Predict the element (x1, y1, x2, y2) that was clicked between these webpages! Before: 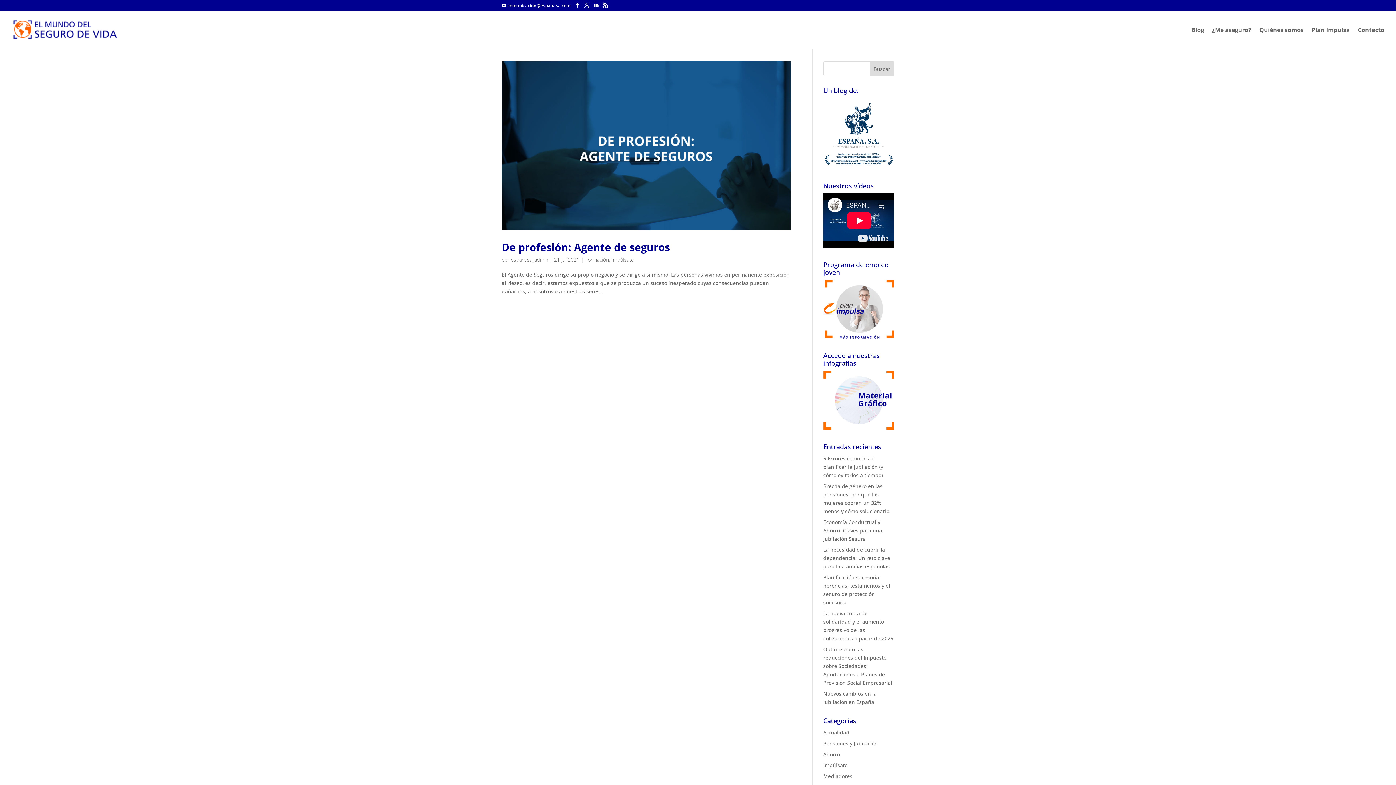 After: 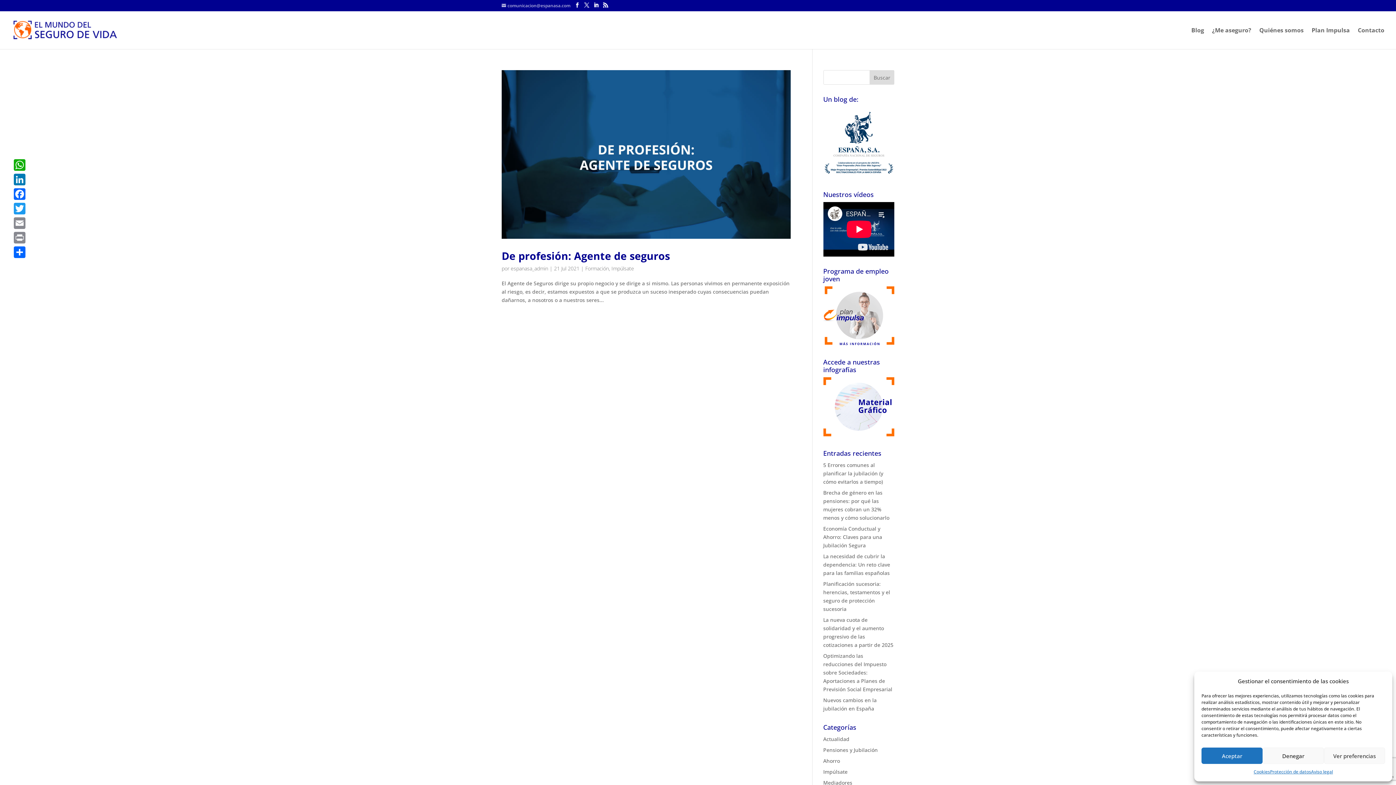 Action: bbox: (501, 2, 570, 8) label: comunicacion@espanasa.com